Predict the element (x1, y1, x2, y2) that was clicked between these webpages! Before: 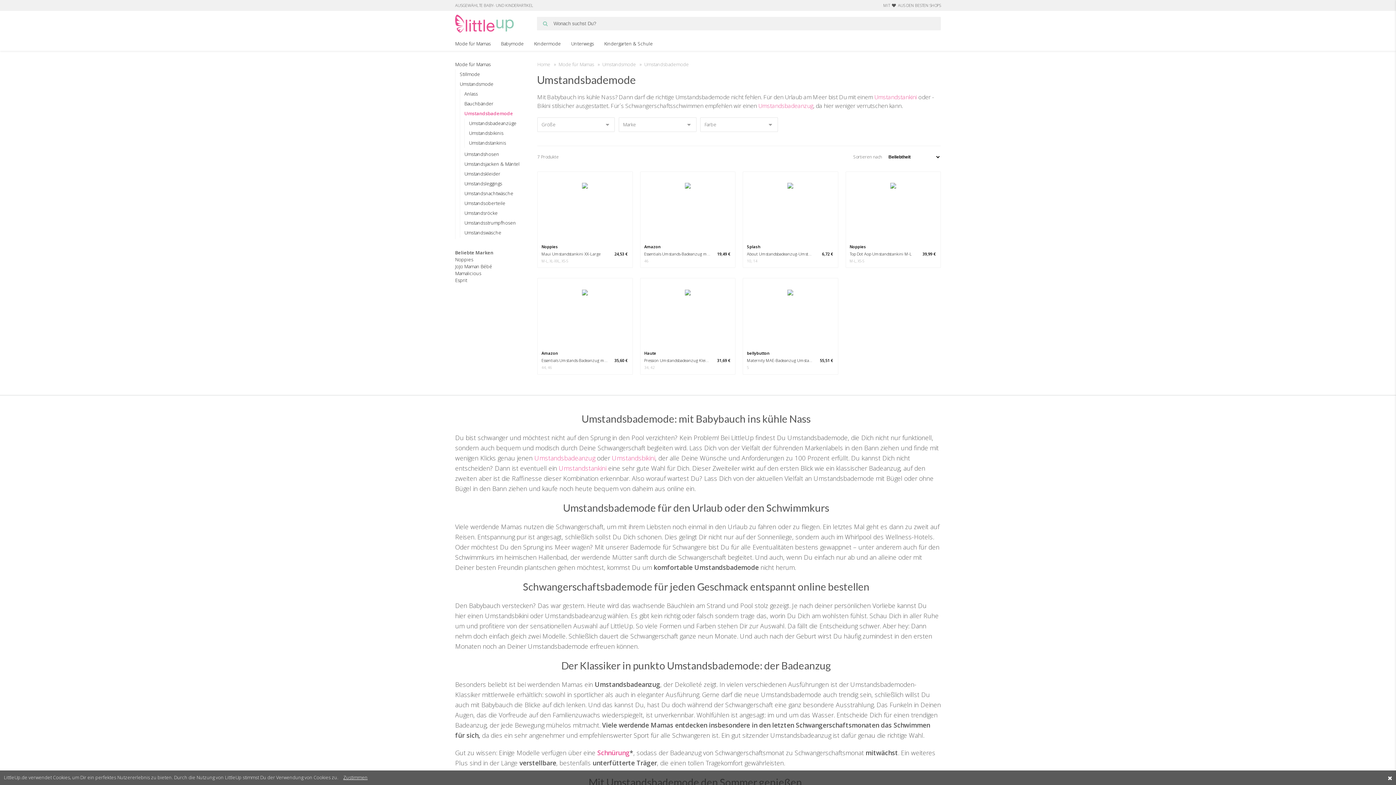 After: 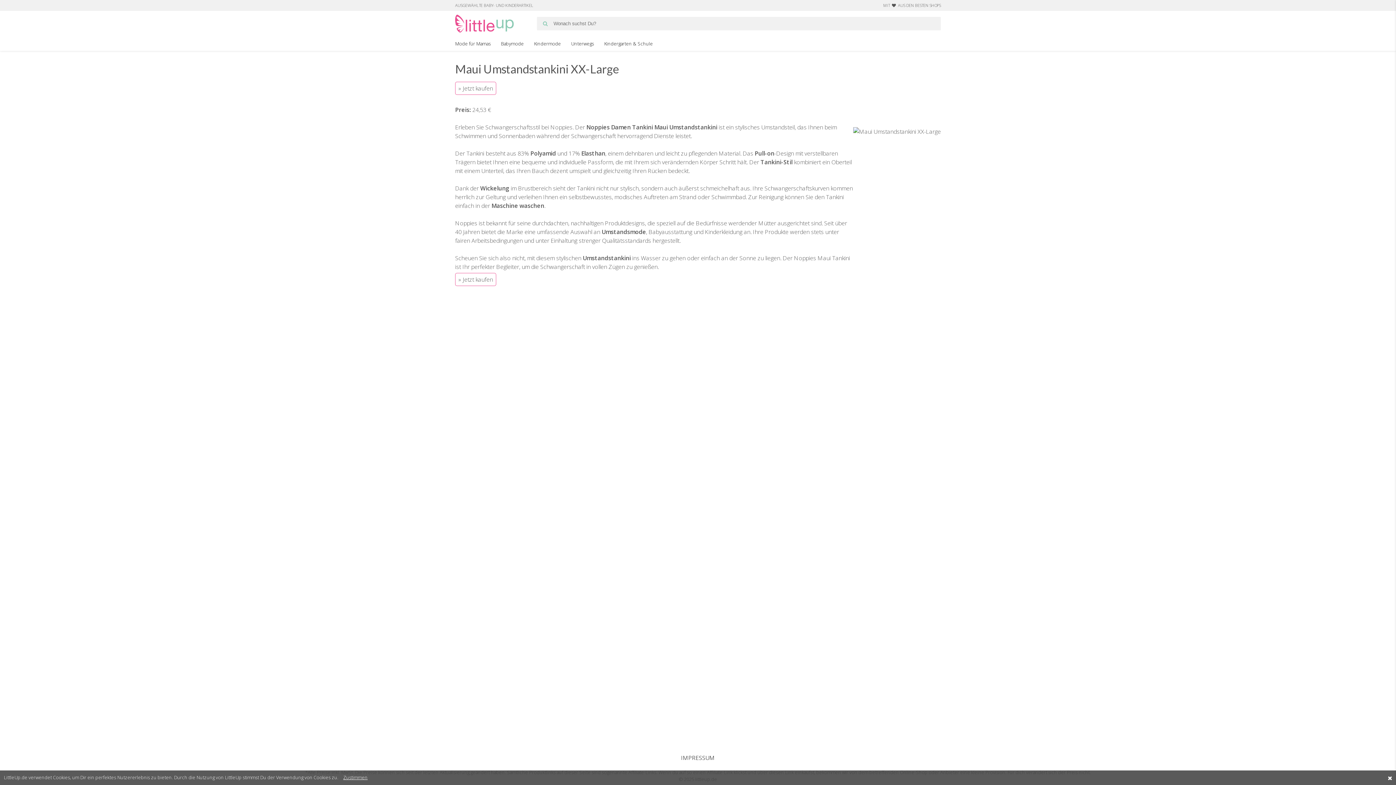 Action: bbox: (537, 171, 632, 268) label: Noppies
Maui Umstandstankini XX-Large
24,53 €
M-L, XL-XXL, XS-S  